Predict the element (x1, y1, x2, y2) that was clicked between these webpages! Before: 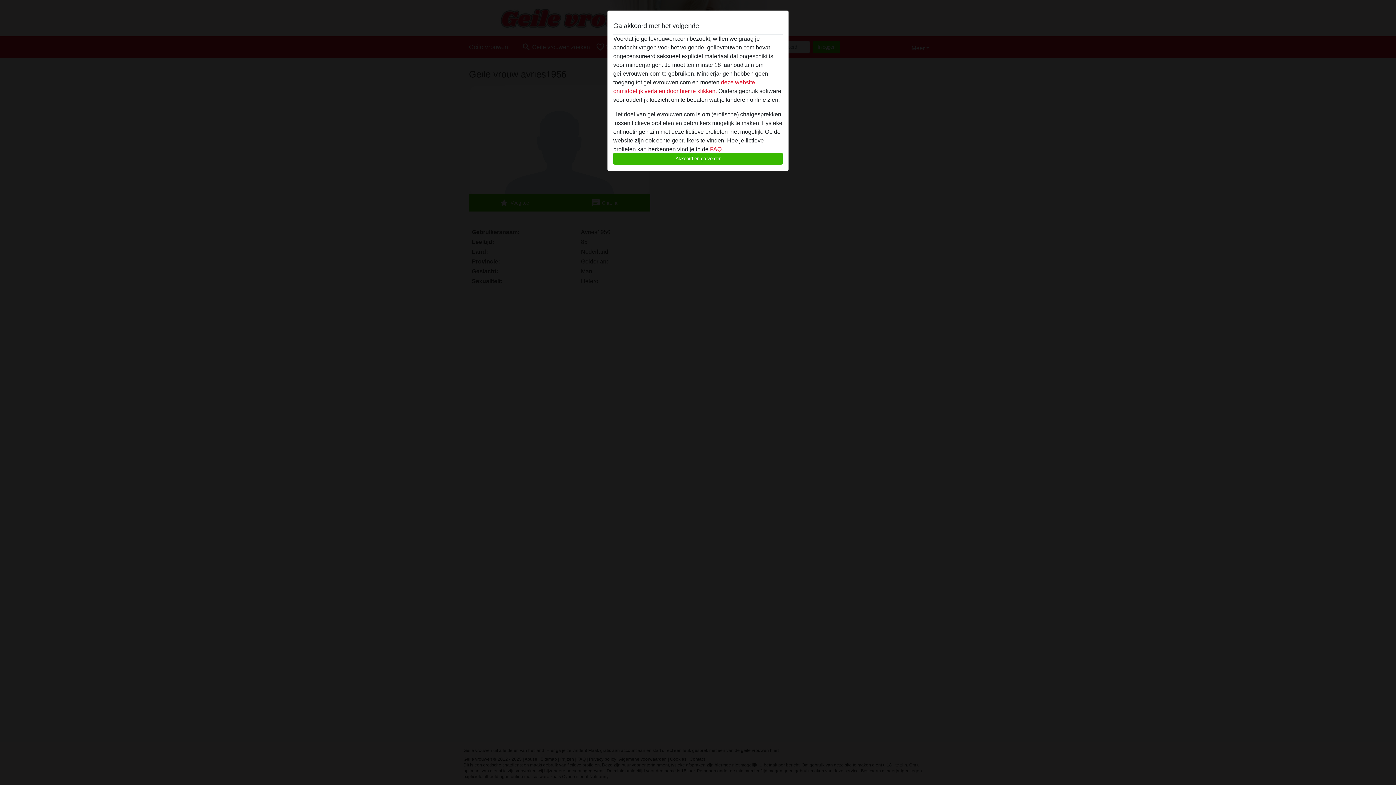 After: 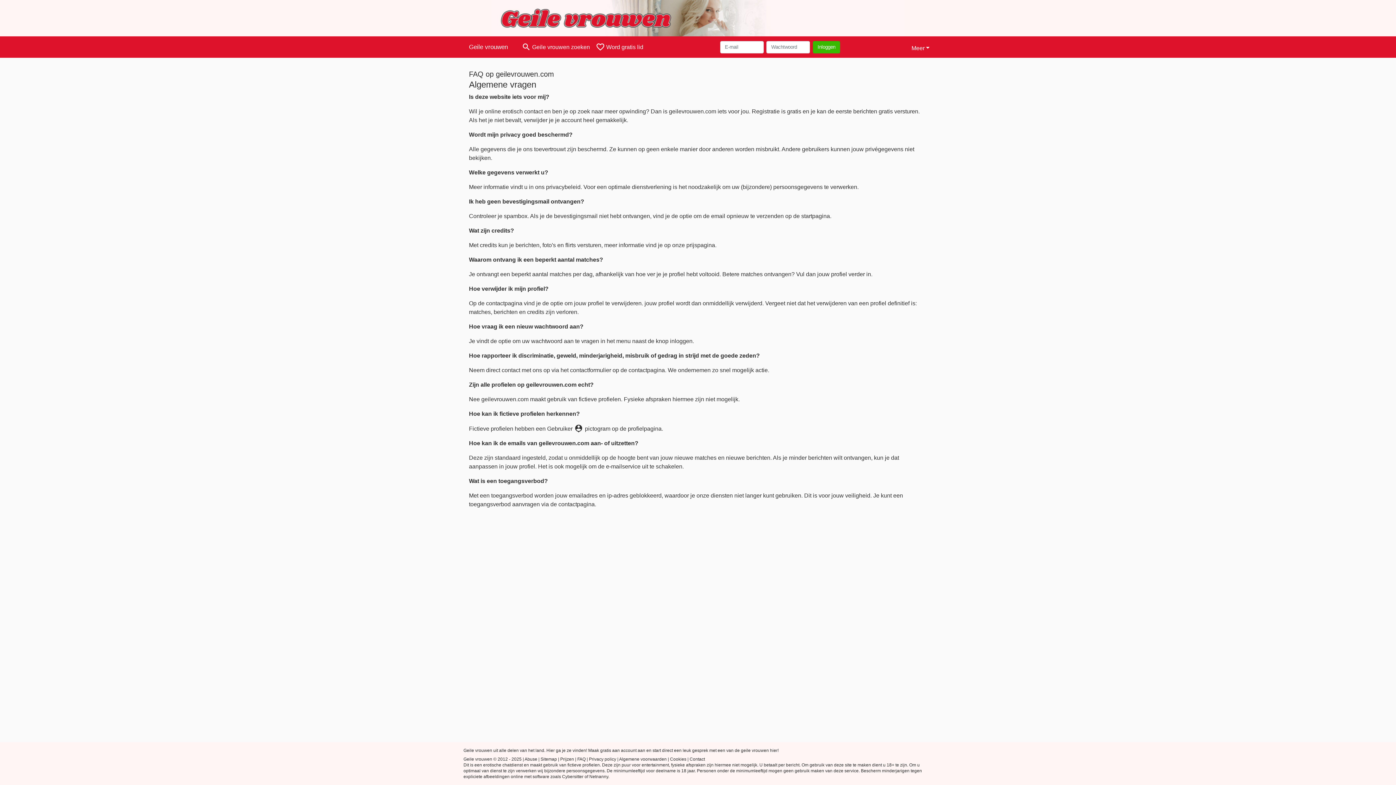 Action: label: FAQ bbox: (710, 146, 721, 152)